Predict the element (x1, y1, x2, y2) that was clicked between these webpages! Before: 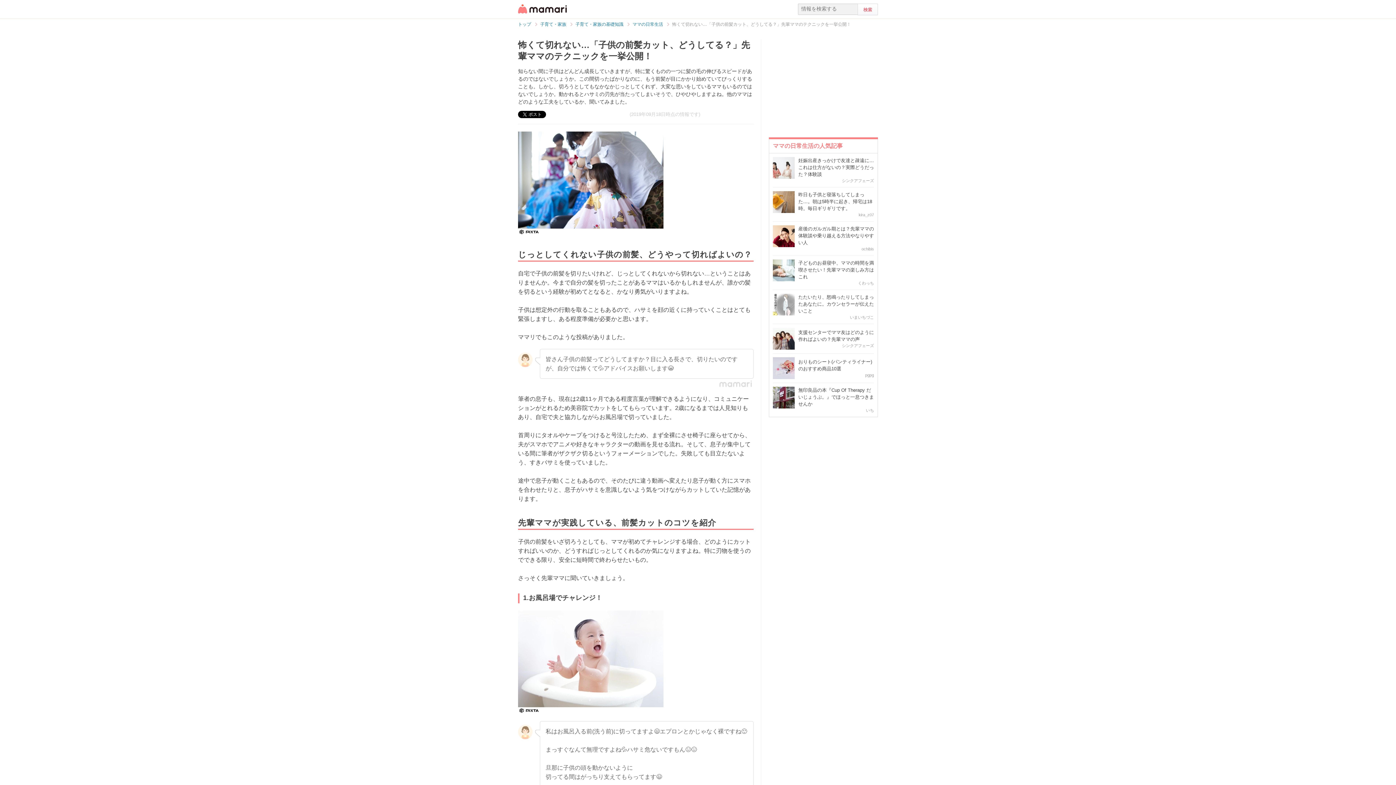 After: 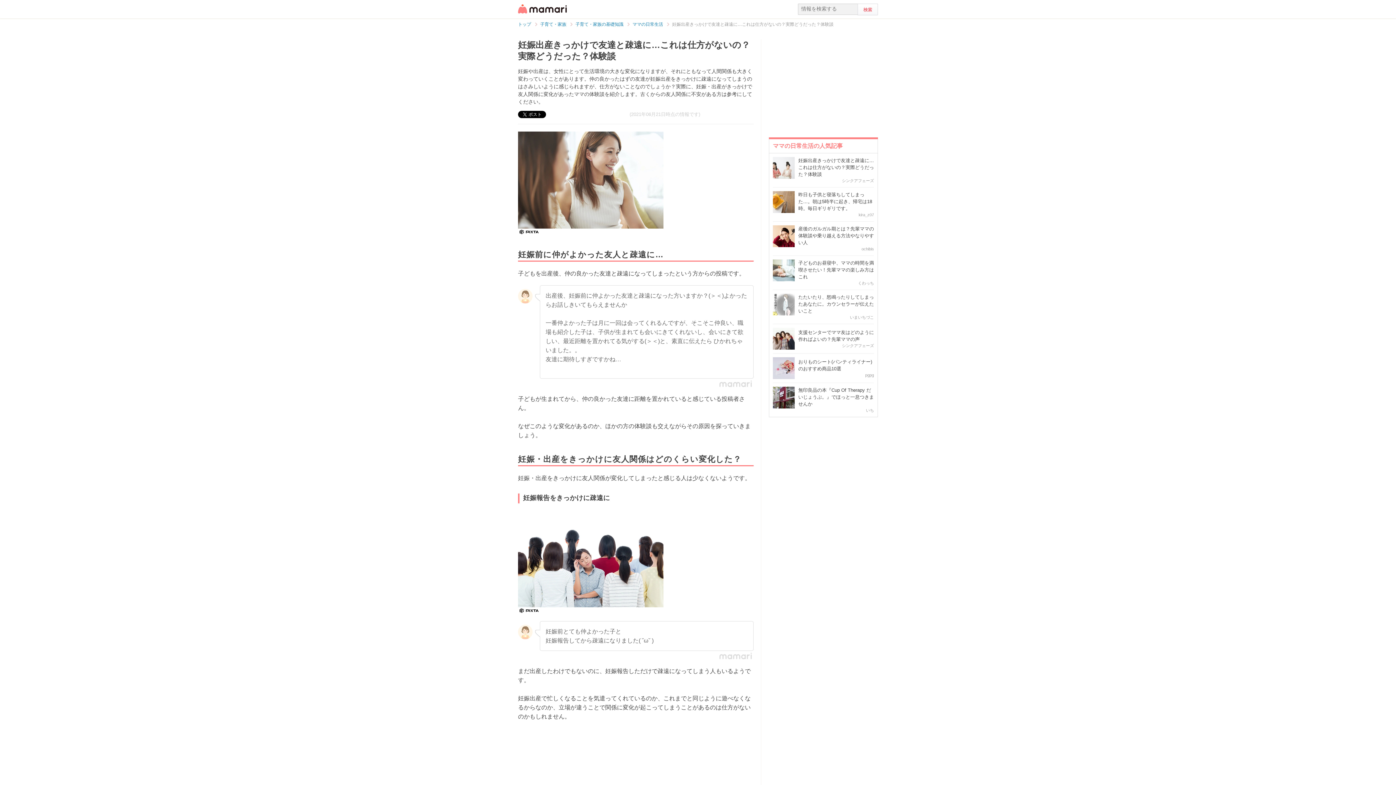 Action: bbox: (773, 157, 794, 178)